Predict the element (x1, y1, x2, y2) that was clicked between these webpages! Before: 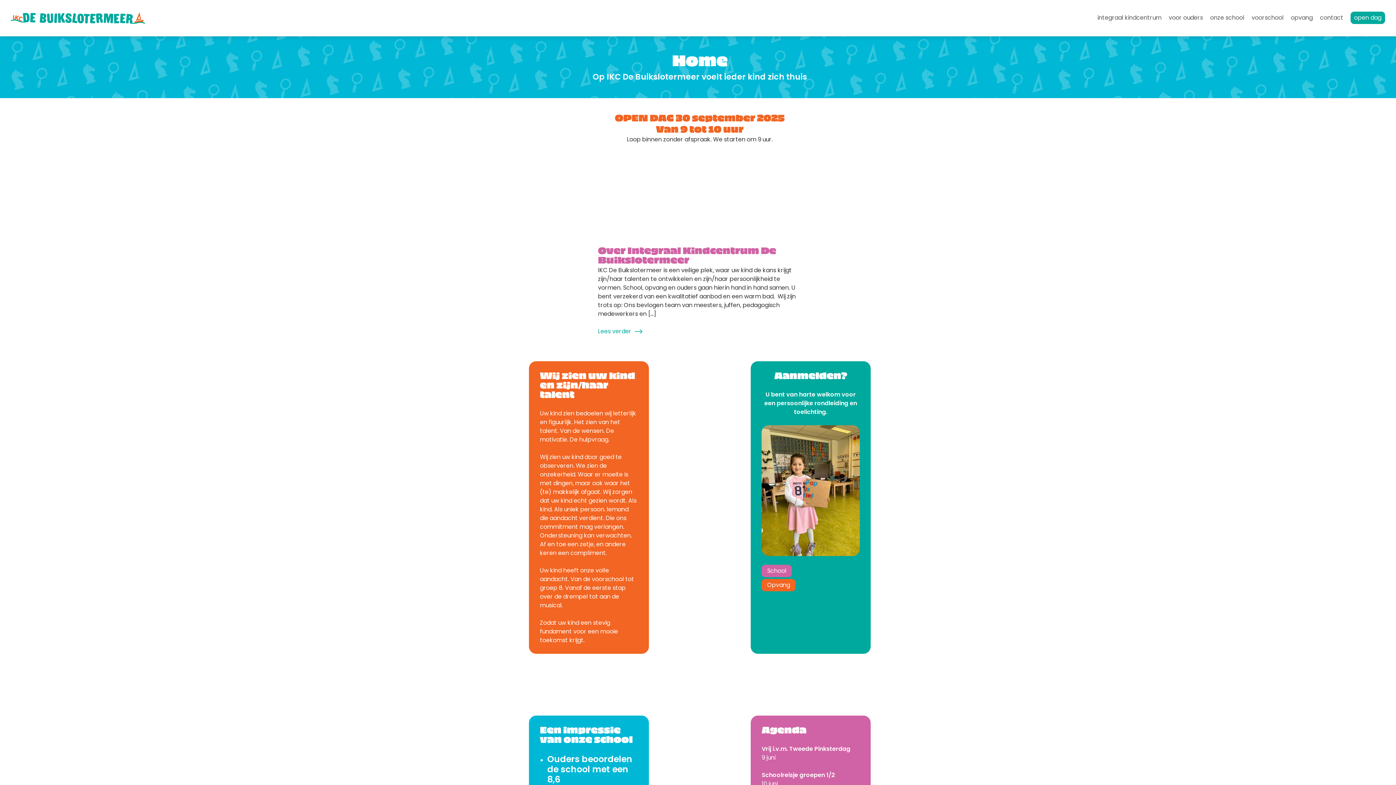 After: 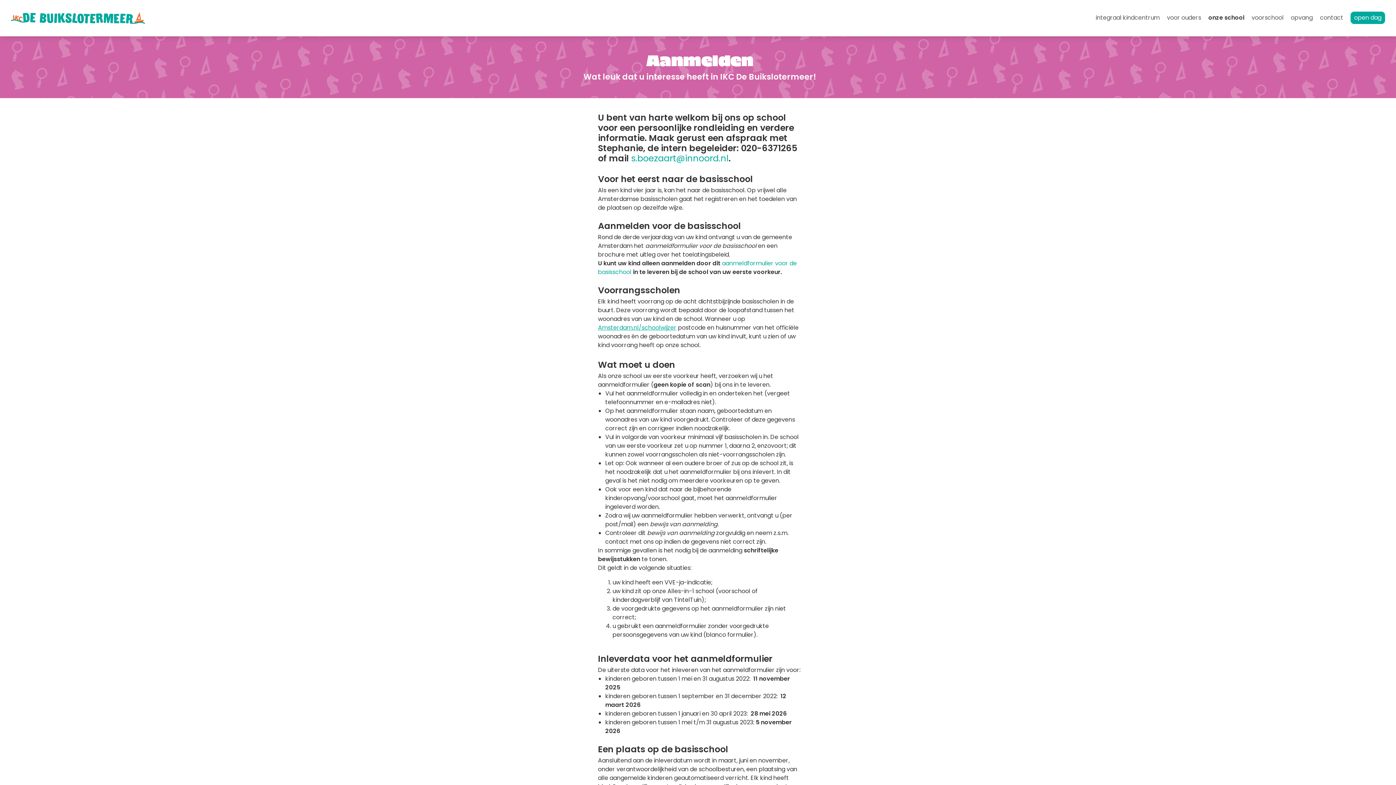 Action: label: School bbox: (761, 564, 792, 577)